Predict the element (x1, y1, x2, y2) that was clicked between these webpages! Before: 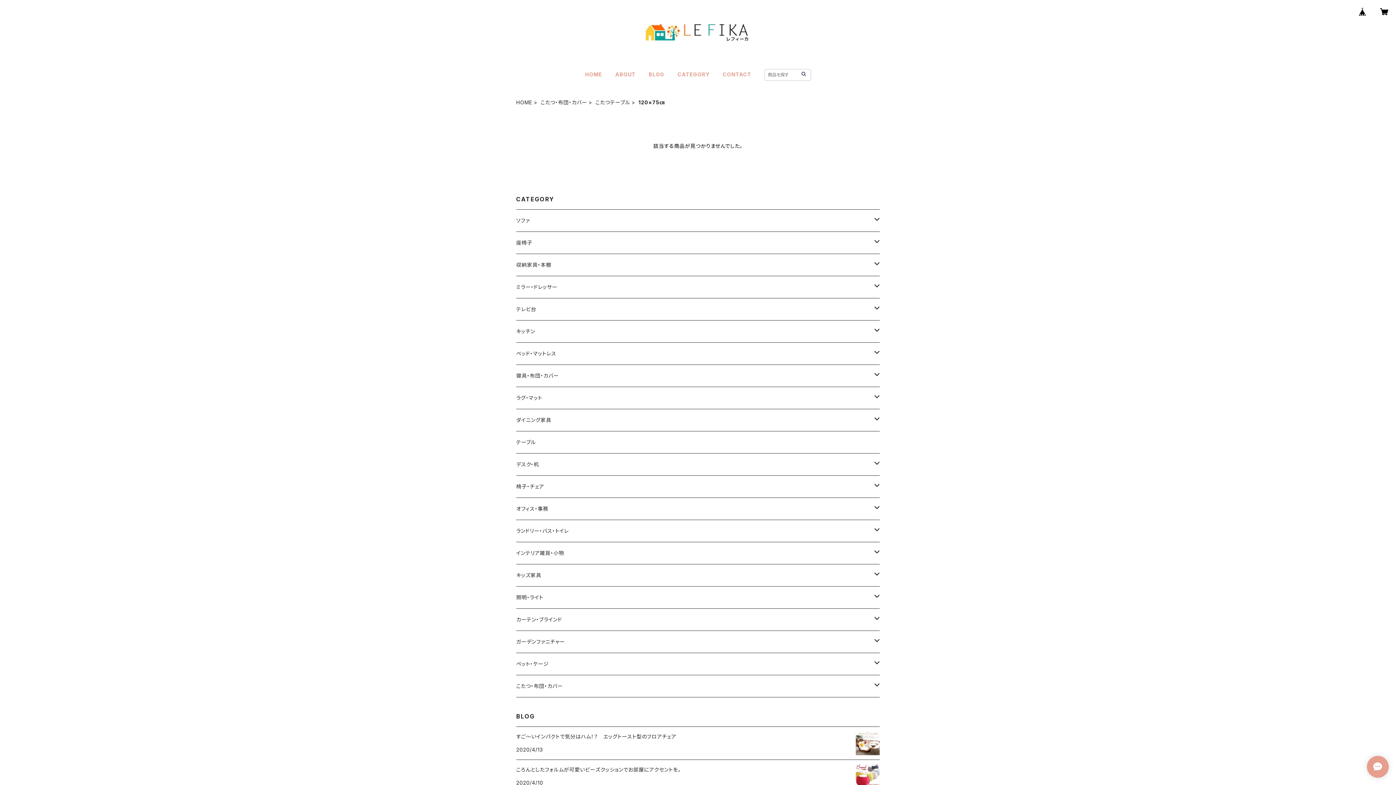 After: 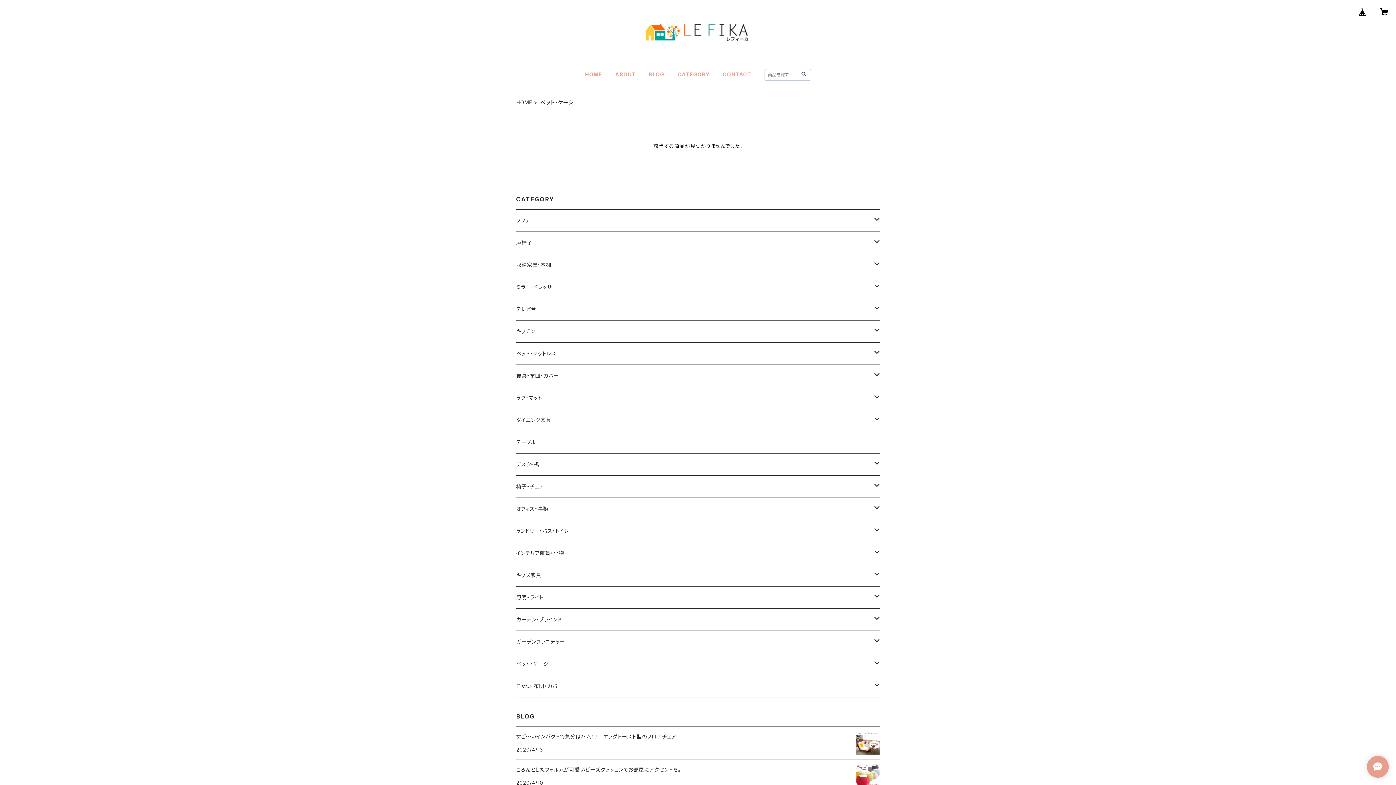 Action: label: ペット・ケージ bbox: (516, 653, 874, 675)